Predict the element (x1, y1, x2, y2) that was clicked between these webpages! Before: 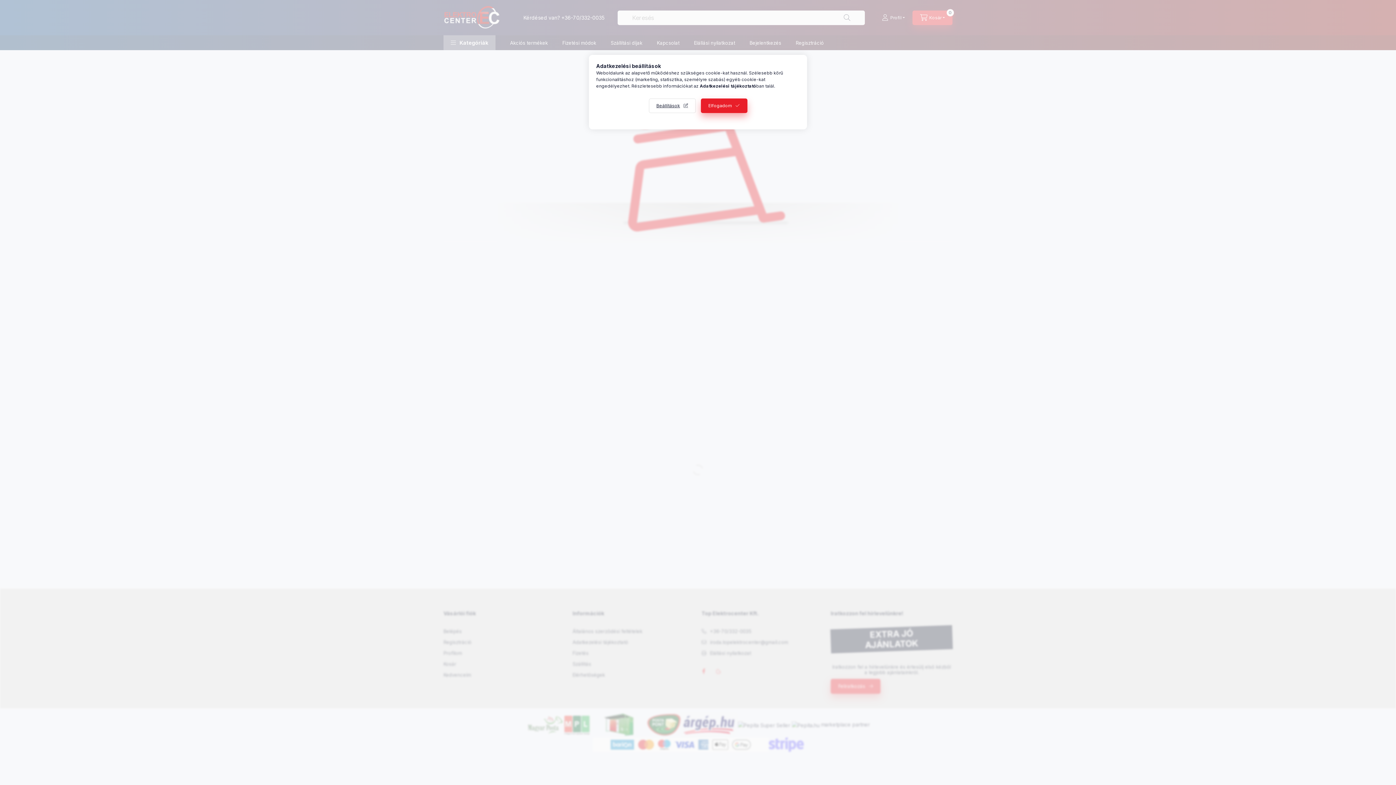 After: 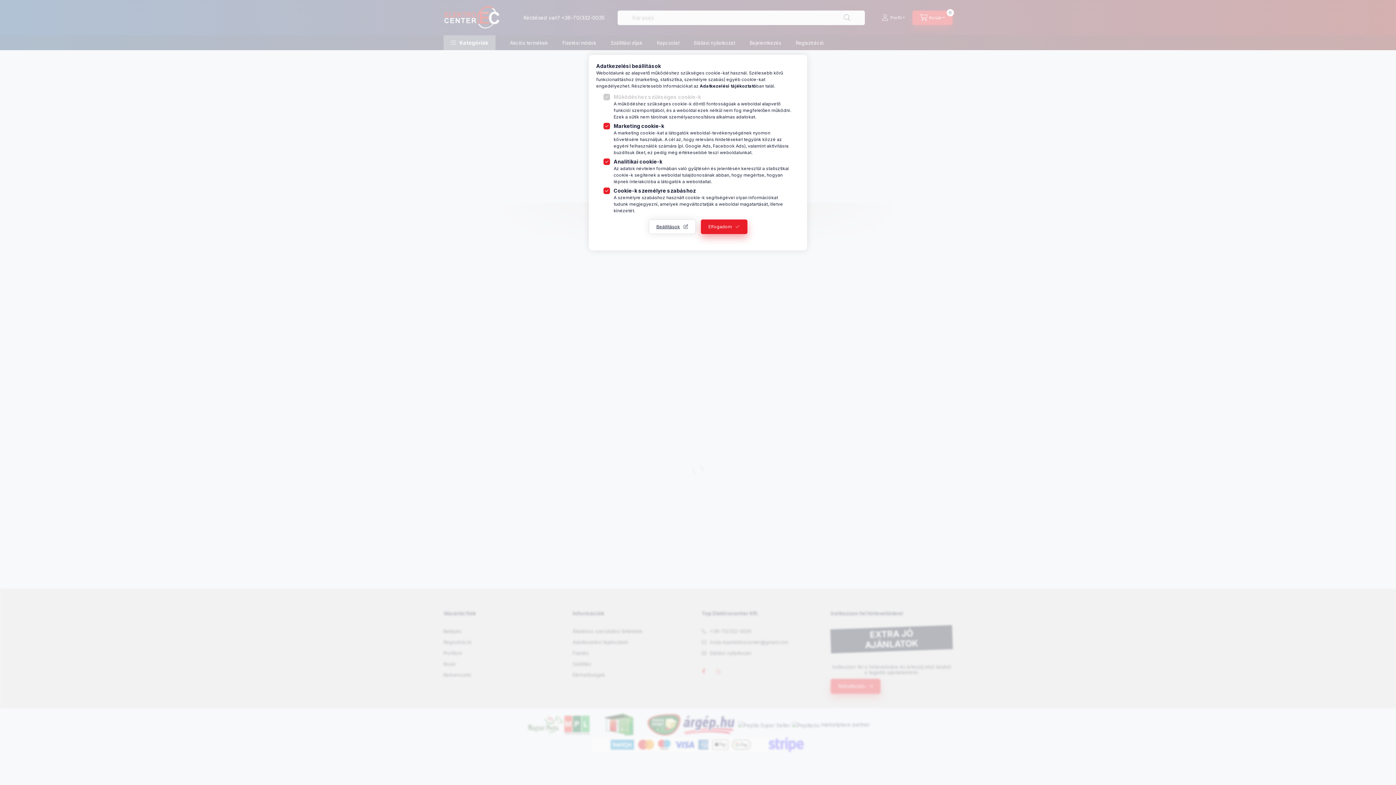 Action: bbox: (648, 98, 695, 113) label: Beállítások